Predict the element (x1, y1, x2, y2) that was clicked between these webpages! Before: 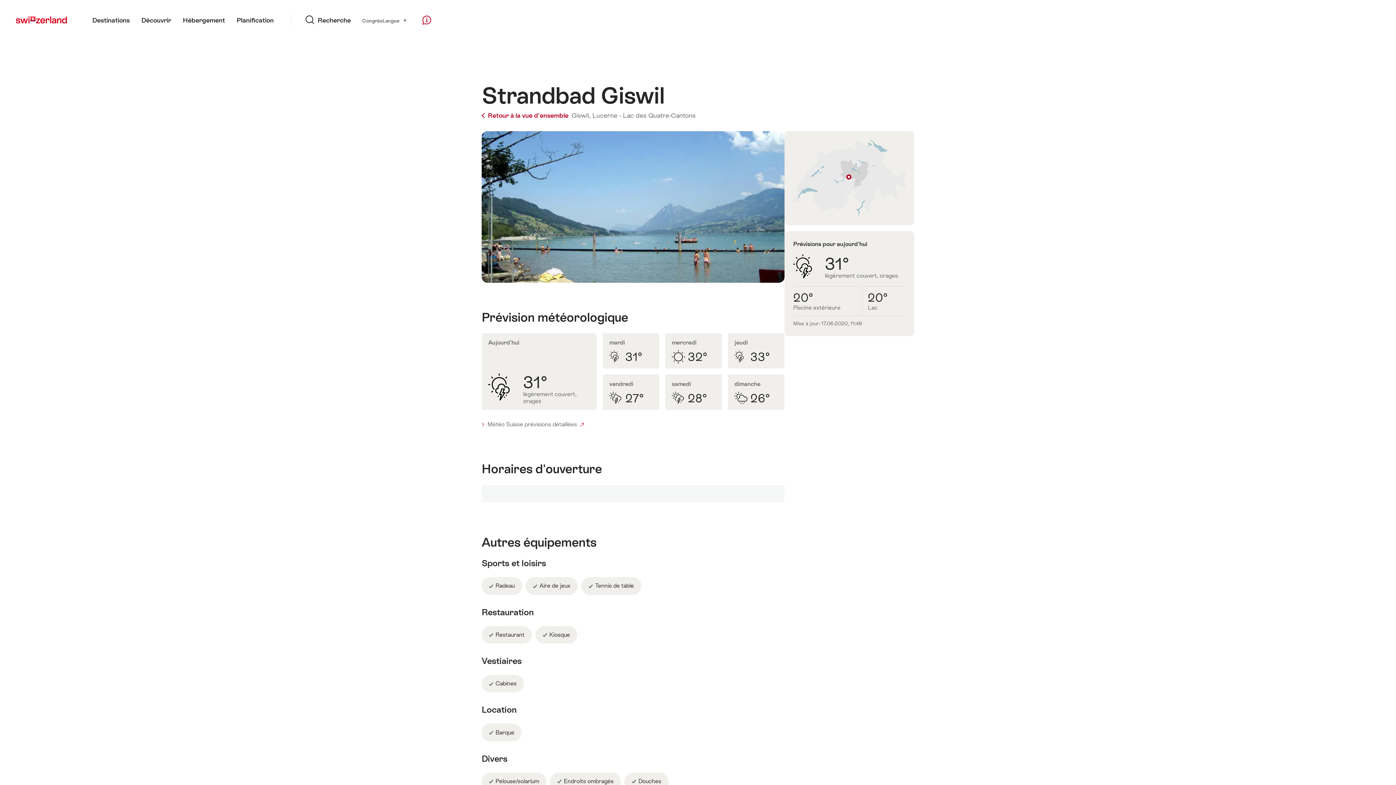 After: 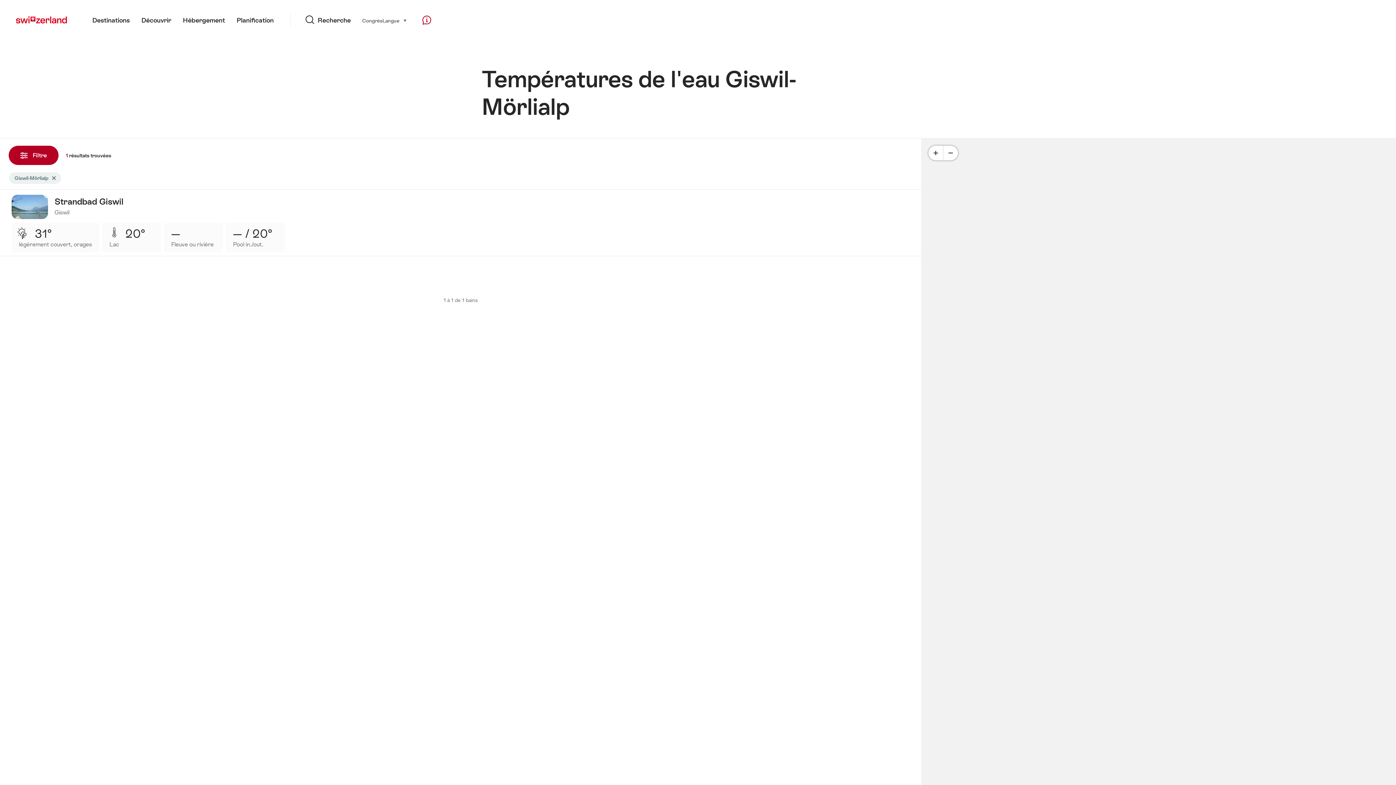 Action: label: Giswil, bbox: (571, 111, 590, 119)